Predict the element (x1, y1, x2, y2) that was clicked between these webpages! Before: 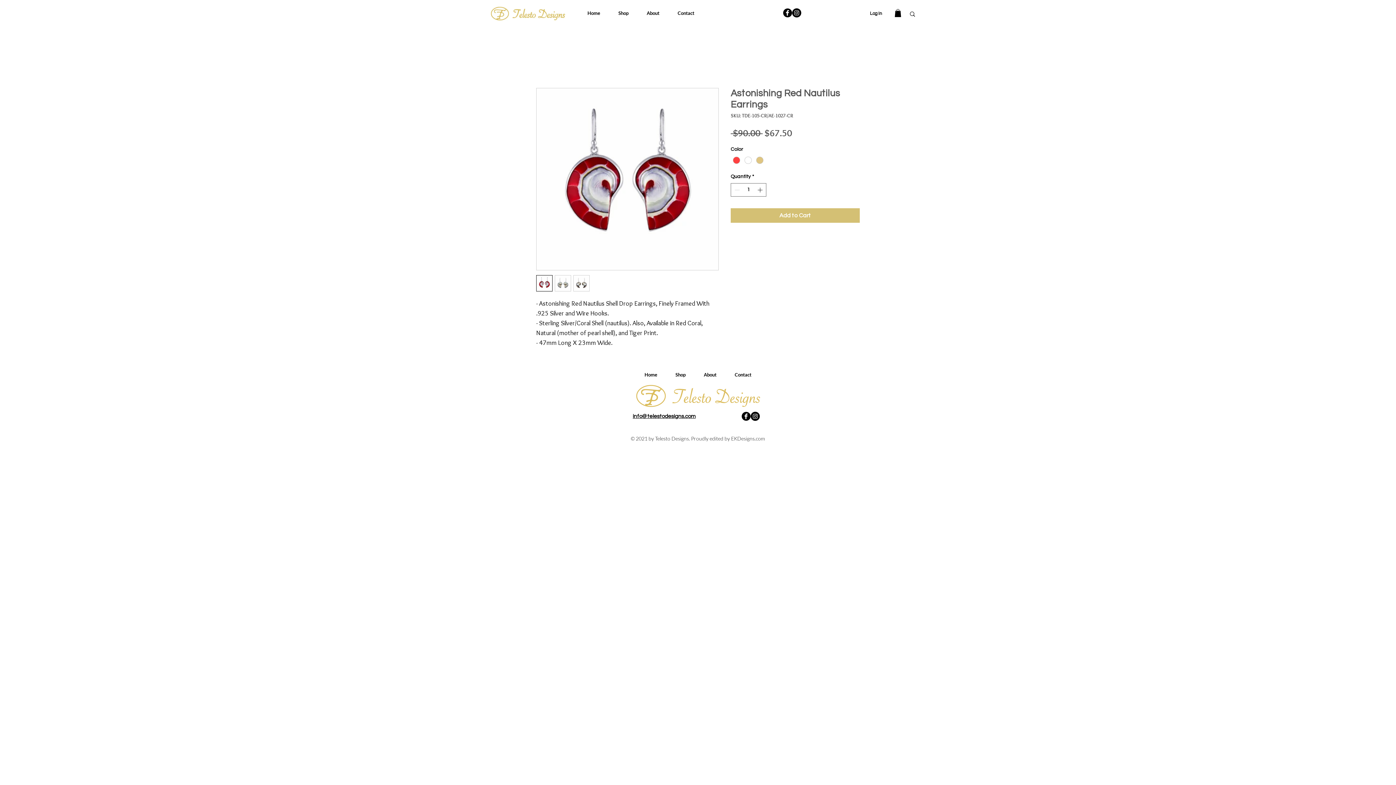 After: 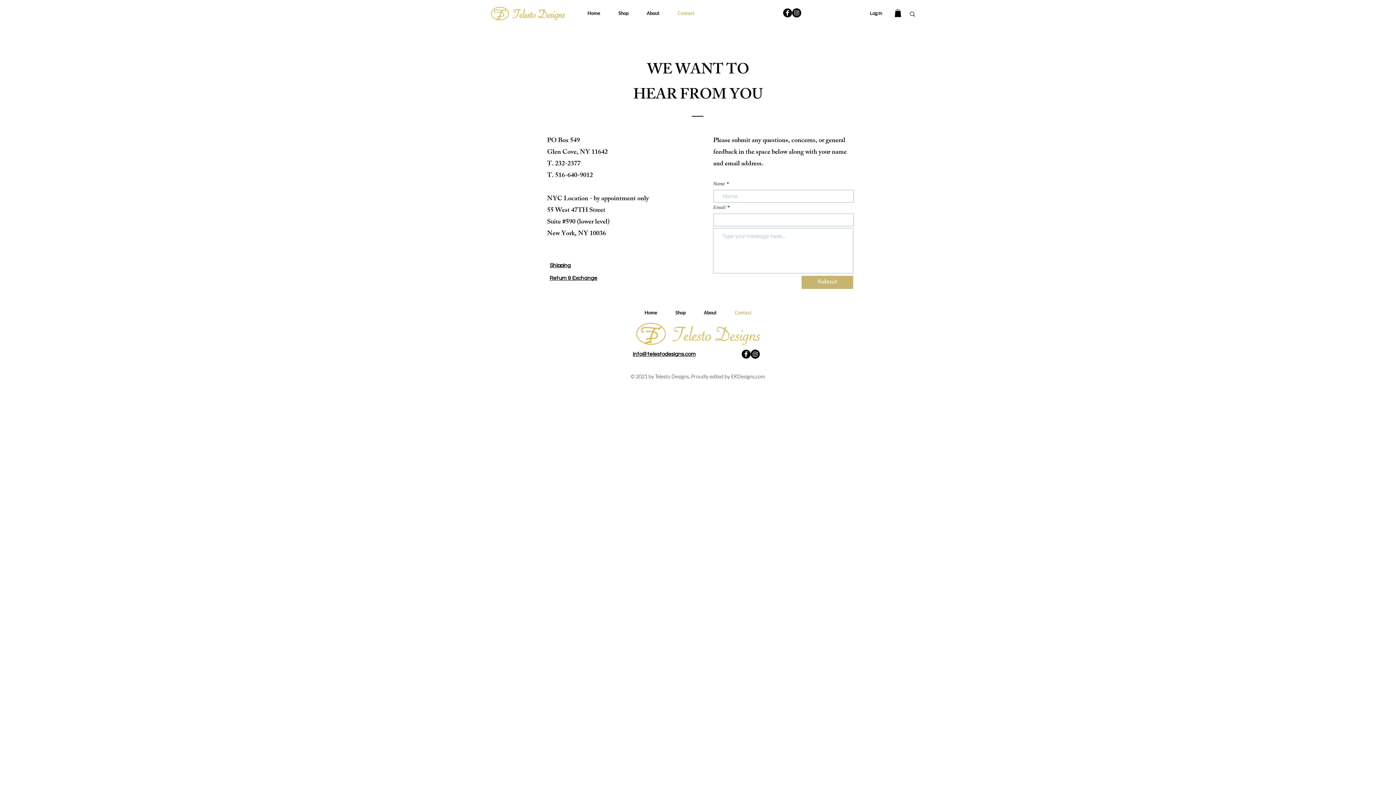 Action: bbox: (668, 6, 703, 19) label: Contact